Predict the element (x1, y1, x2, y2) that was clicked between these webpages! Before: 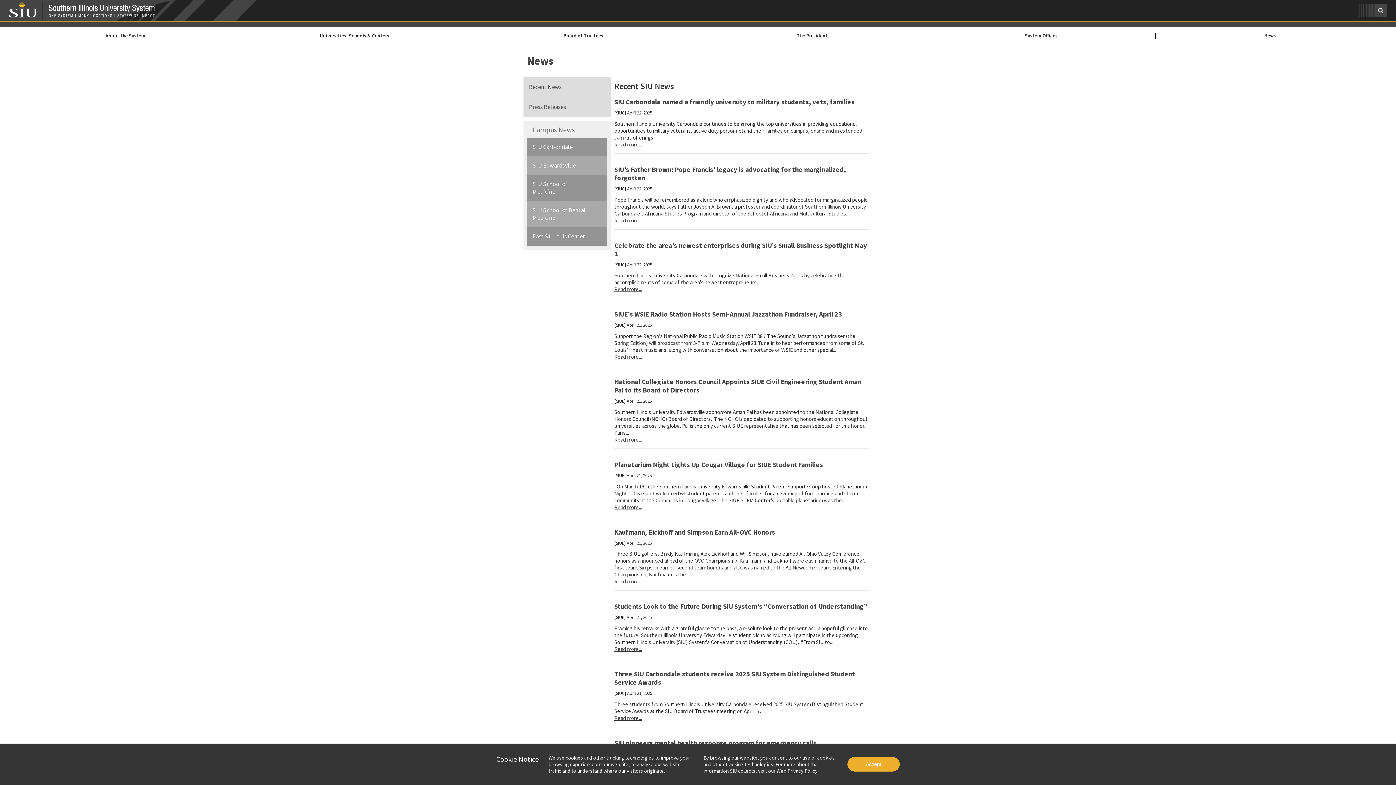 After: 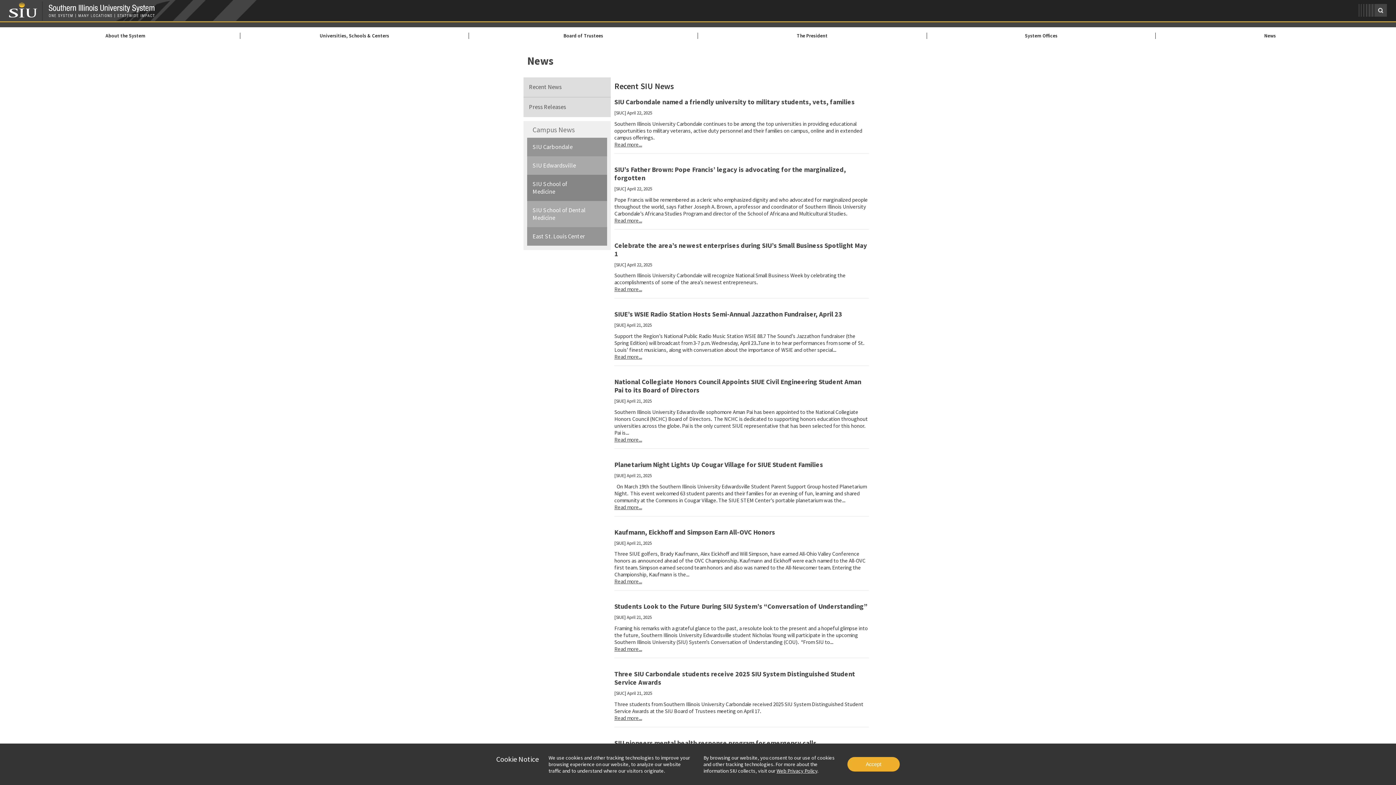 Action: label: SIU School of Medicine bbox: (527, 175, 607, 201)